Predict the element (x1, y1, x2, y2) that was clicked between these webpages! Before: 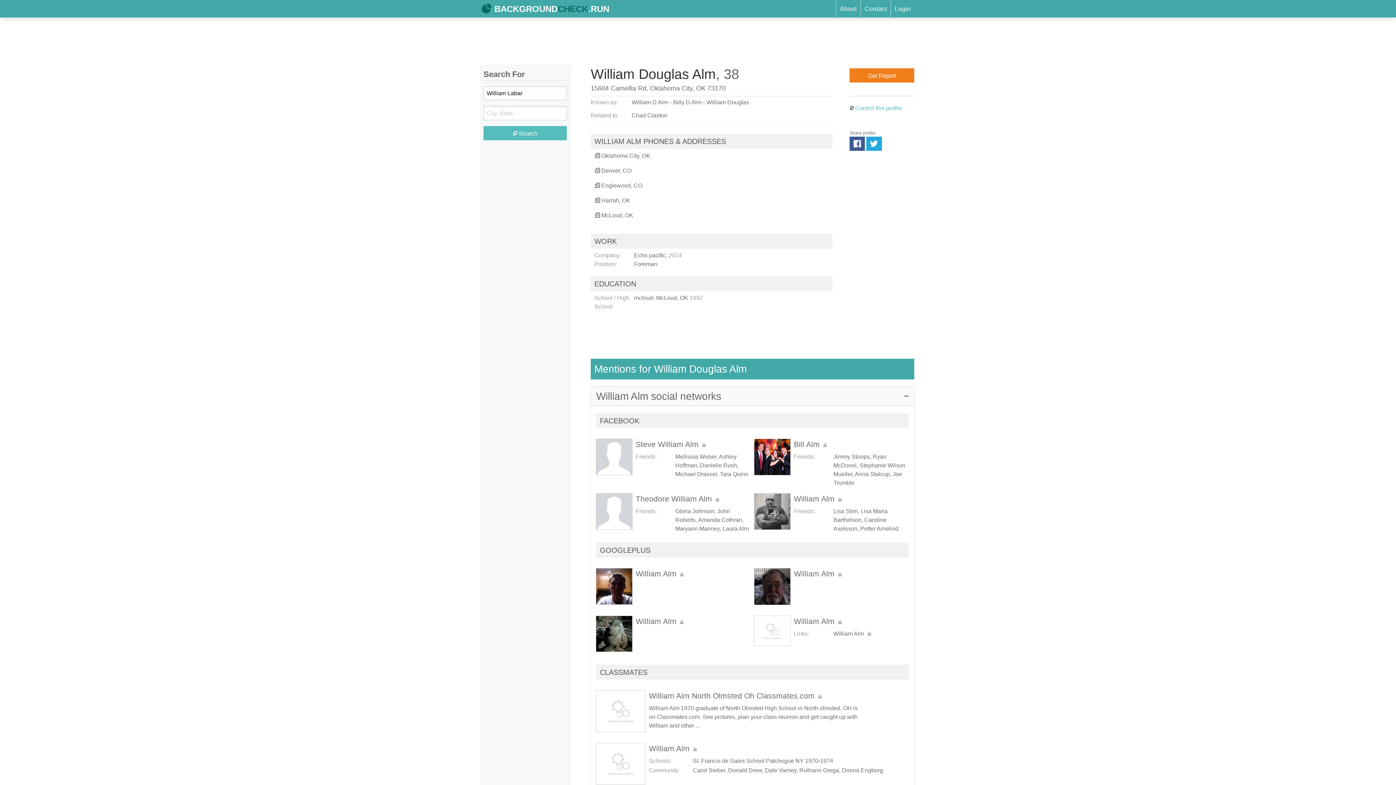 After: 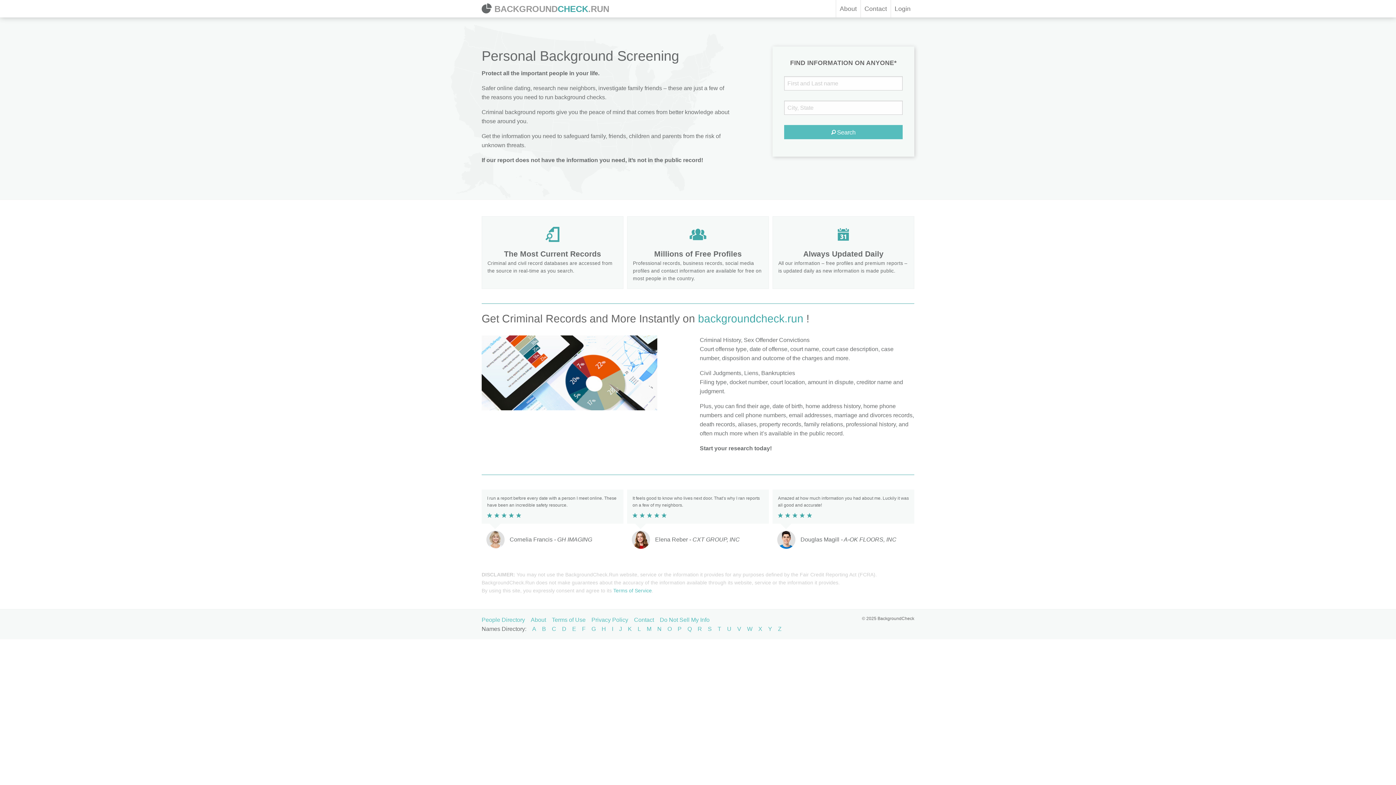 Action: label: BackgroundCheck bbox: (481, 2, 696, 15)